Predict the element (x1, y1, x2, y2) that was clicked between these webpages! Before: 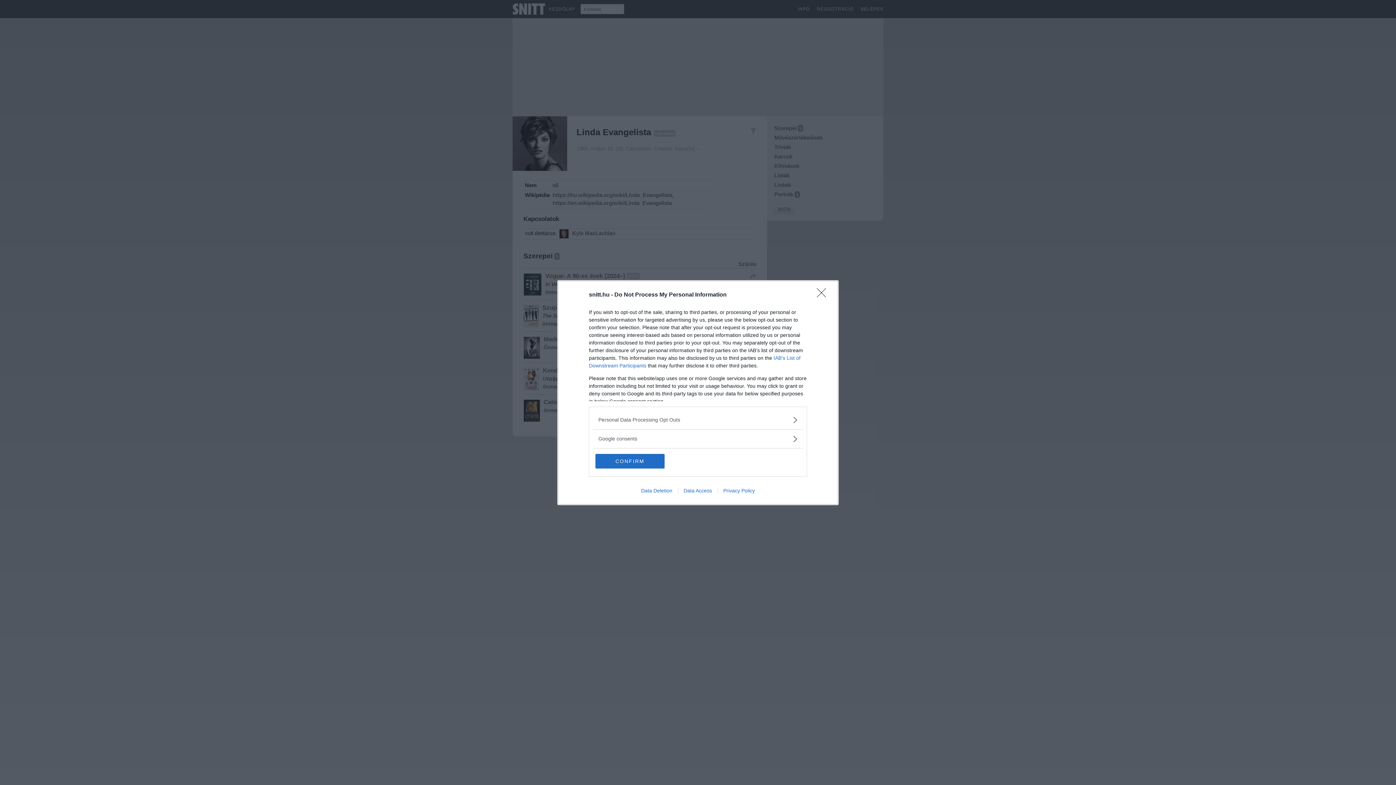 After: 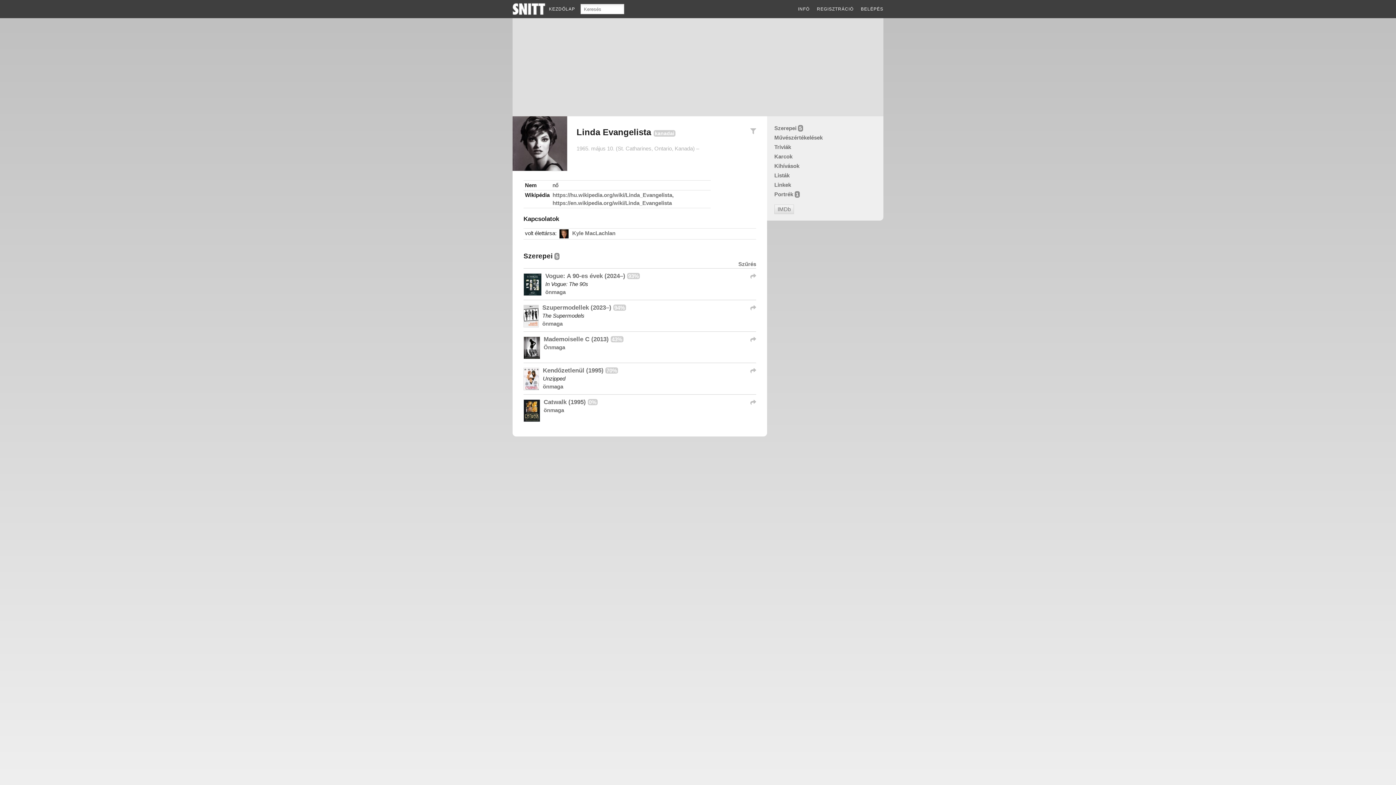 Action: label: Privacy Policy bbox: (717, 487, 760, 493)